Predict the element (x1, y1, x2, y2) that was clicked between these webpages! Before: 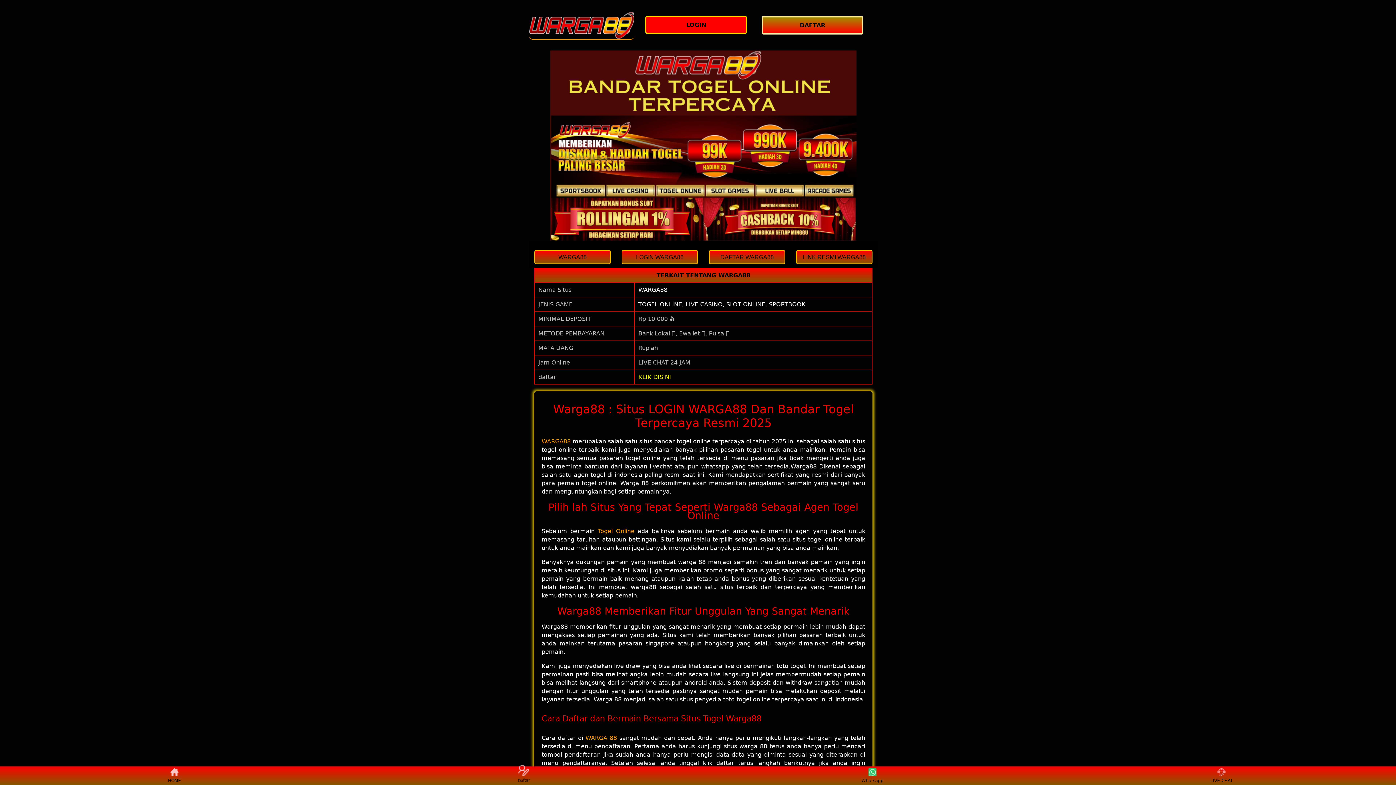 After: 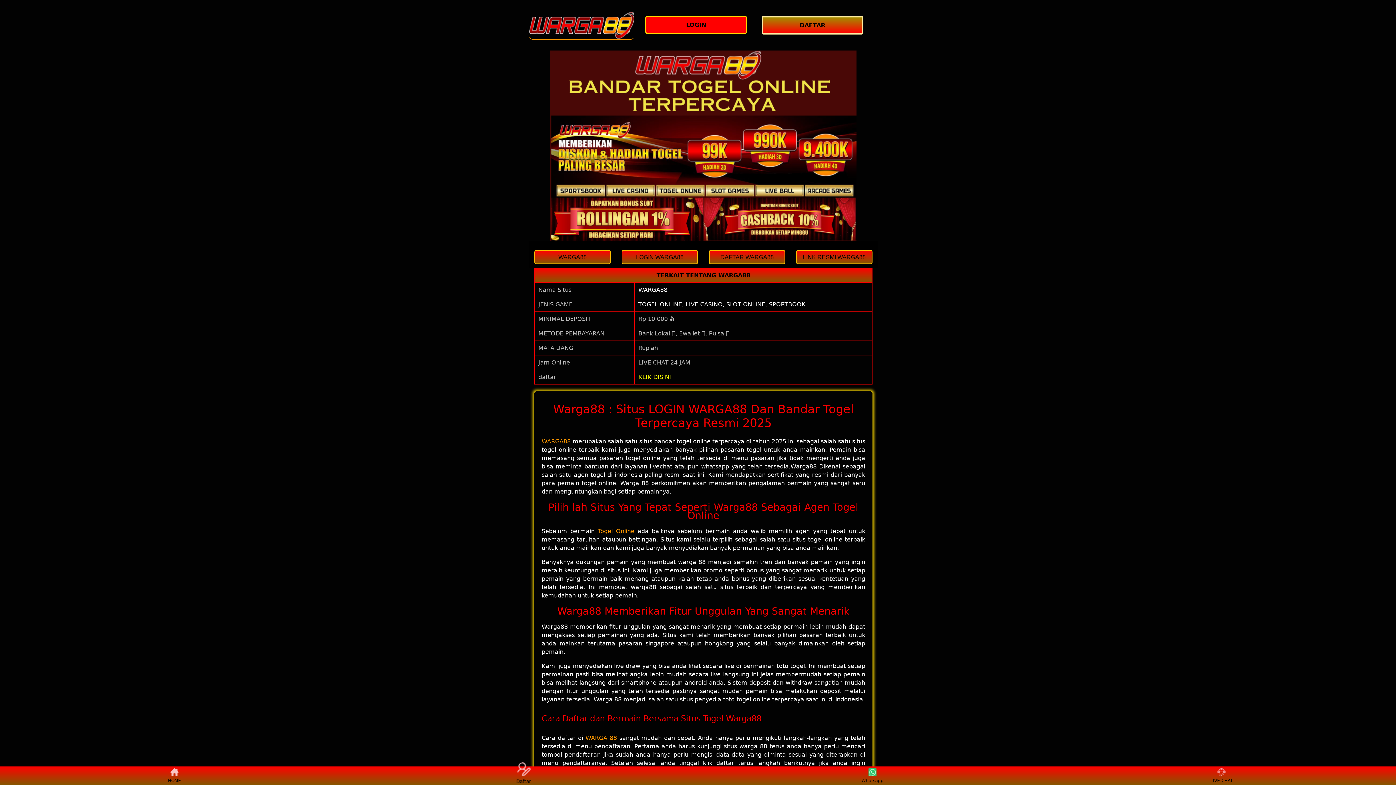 Action: bbox: (859, 768, 886, 783) label: Whatsapp